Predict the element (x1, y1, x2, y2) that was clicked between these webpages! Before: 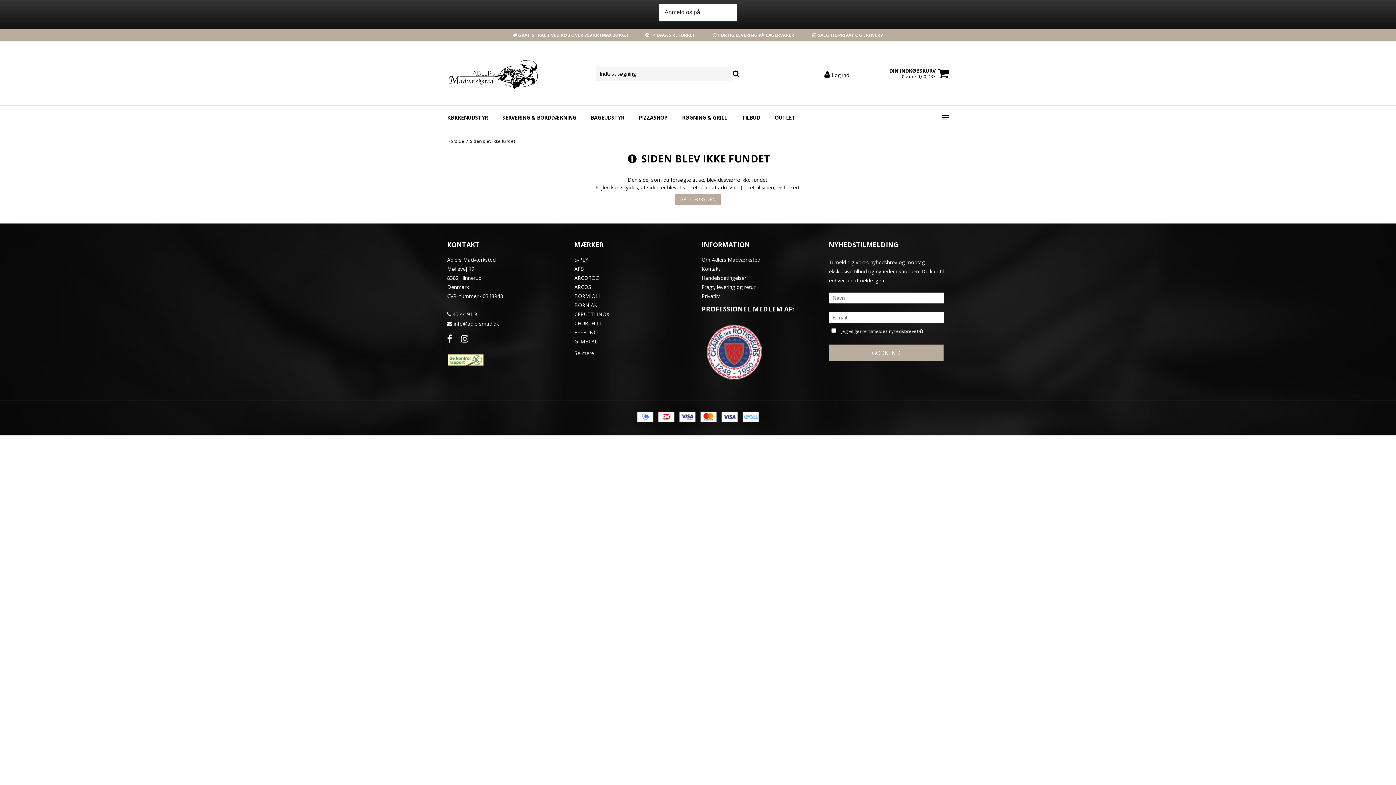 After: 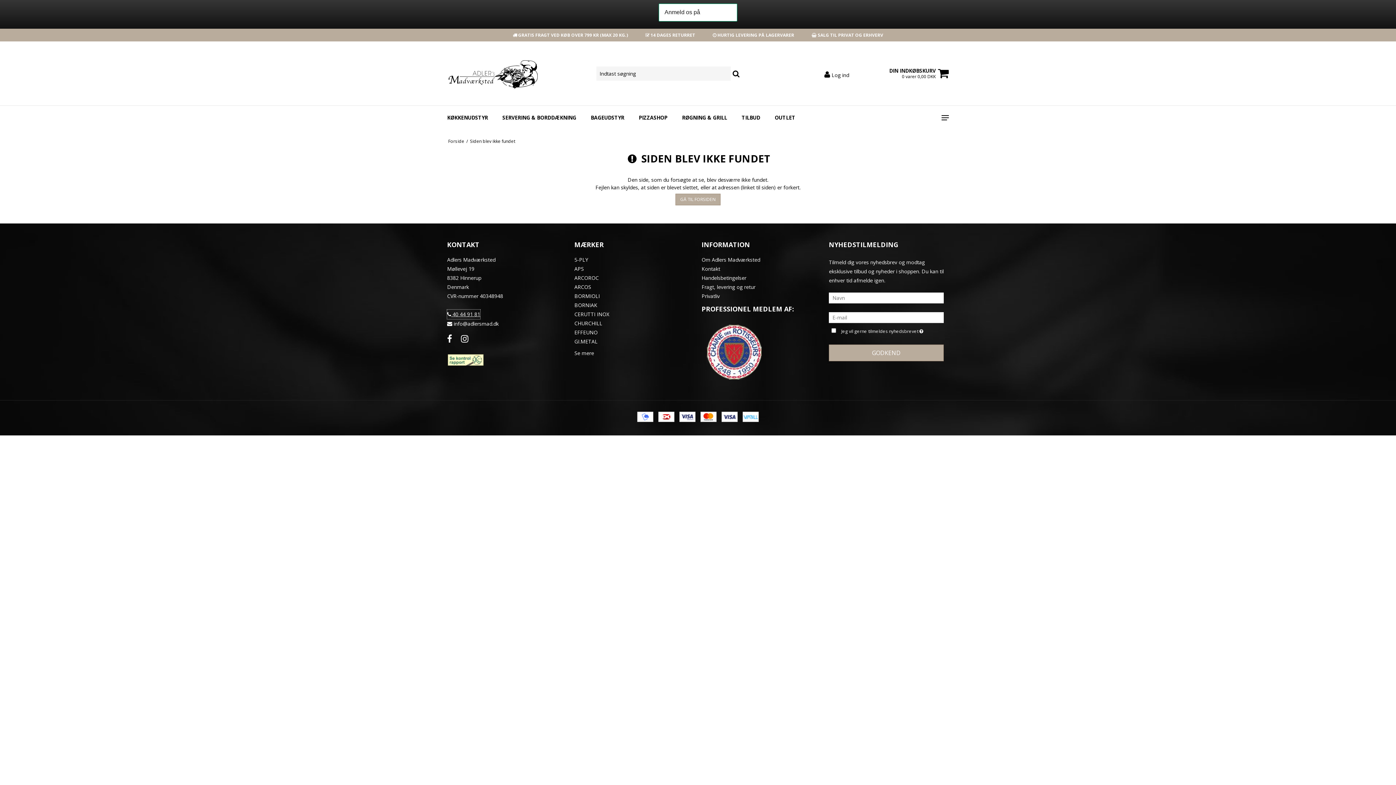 Action: bbox: (447, 309, 480, 319) label:  40 44 91 81